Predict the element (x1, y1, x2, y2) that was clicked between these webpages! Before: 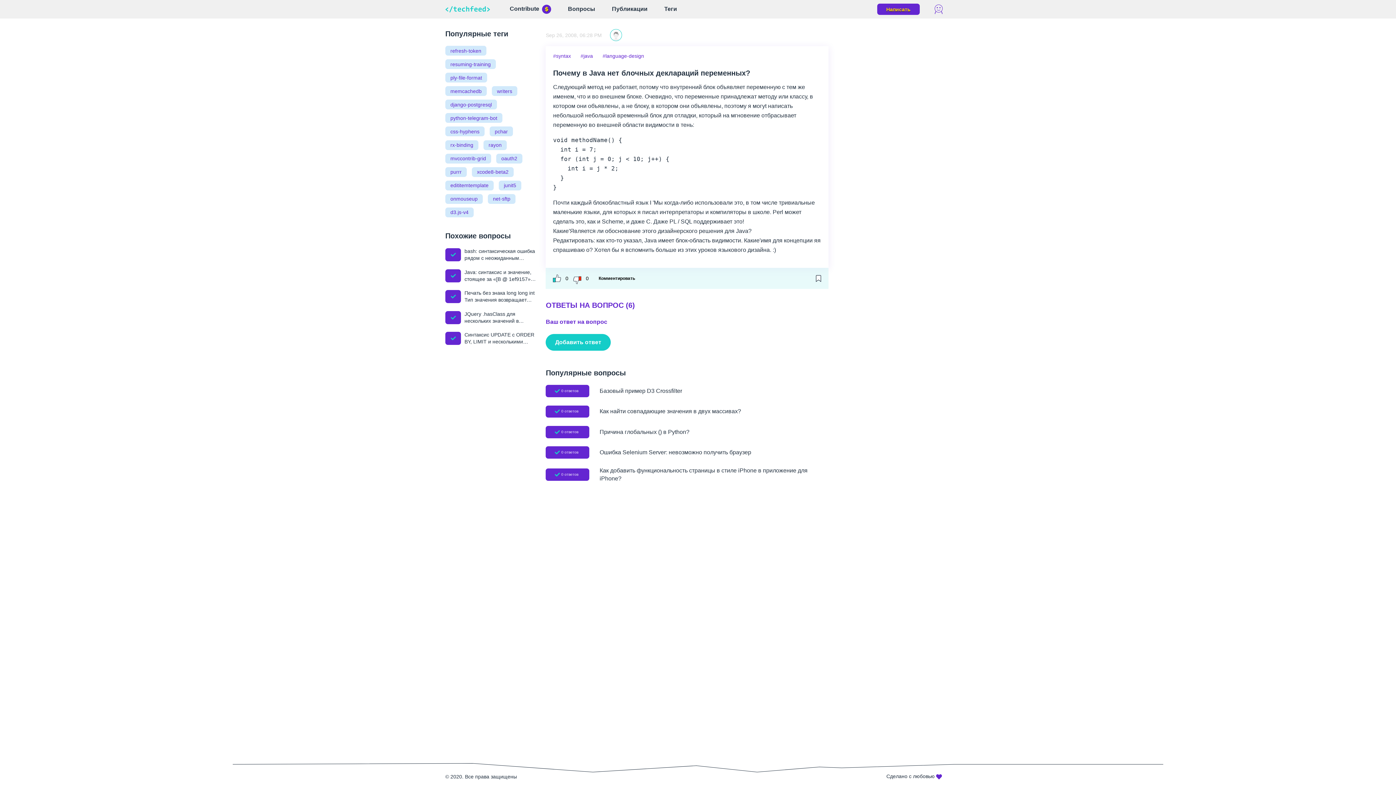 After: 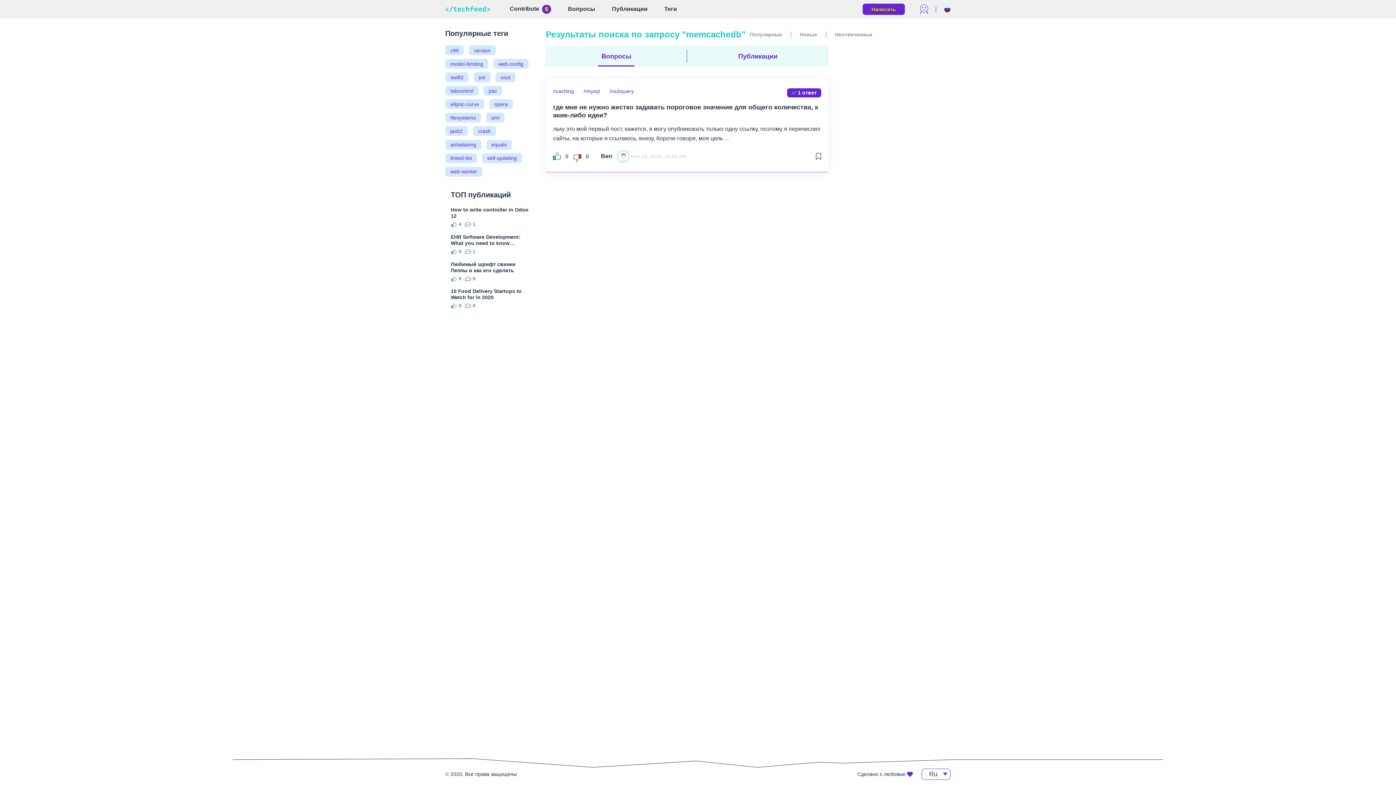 Action: bbox: (445, 86, 486, 96) label: memcachedb